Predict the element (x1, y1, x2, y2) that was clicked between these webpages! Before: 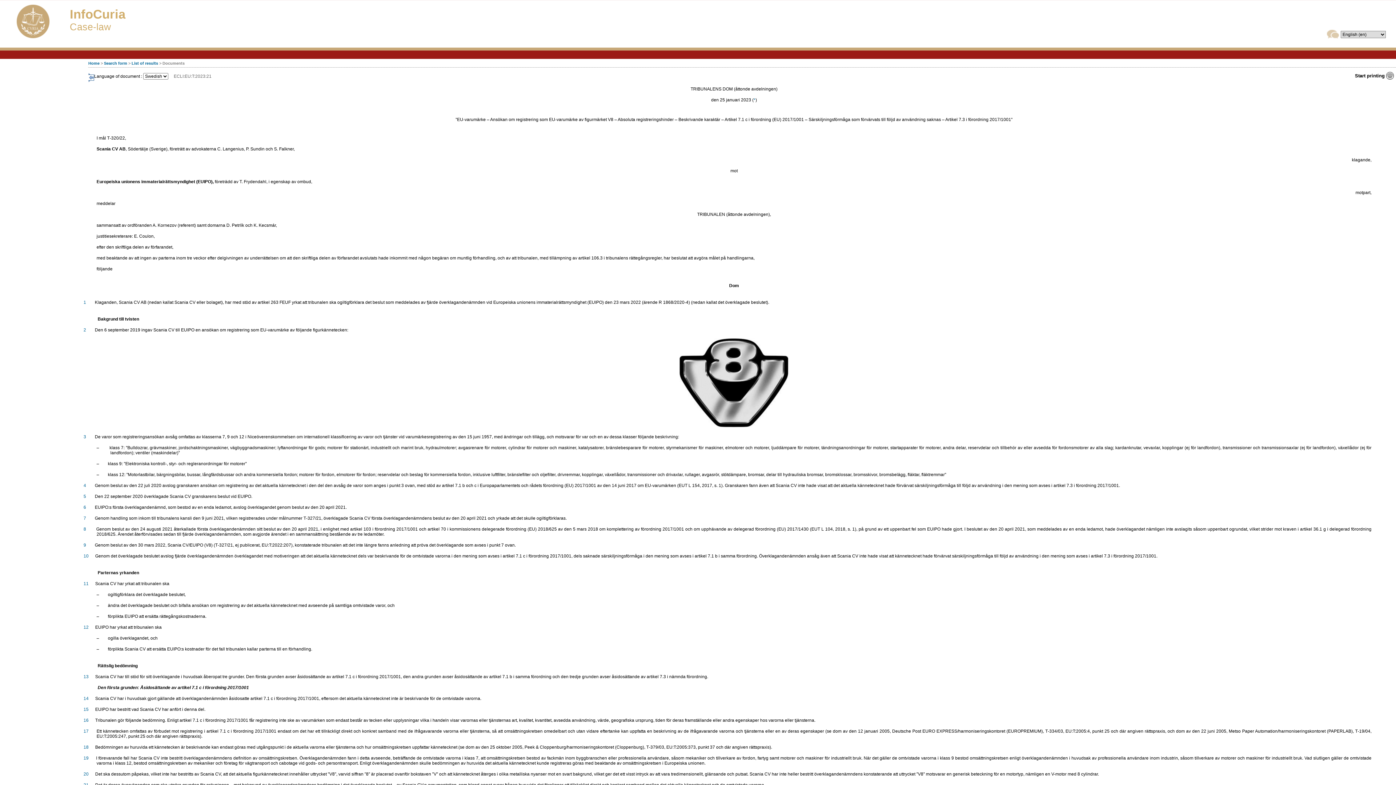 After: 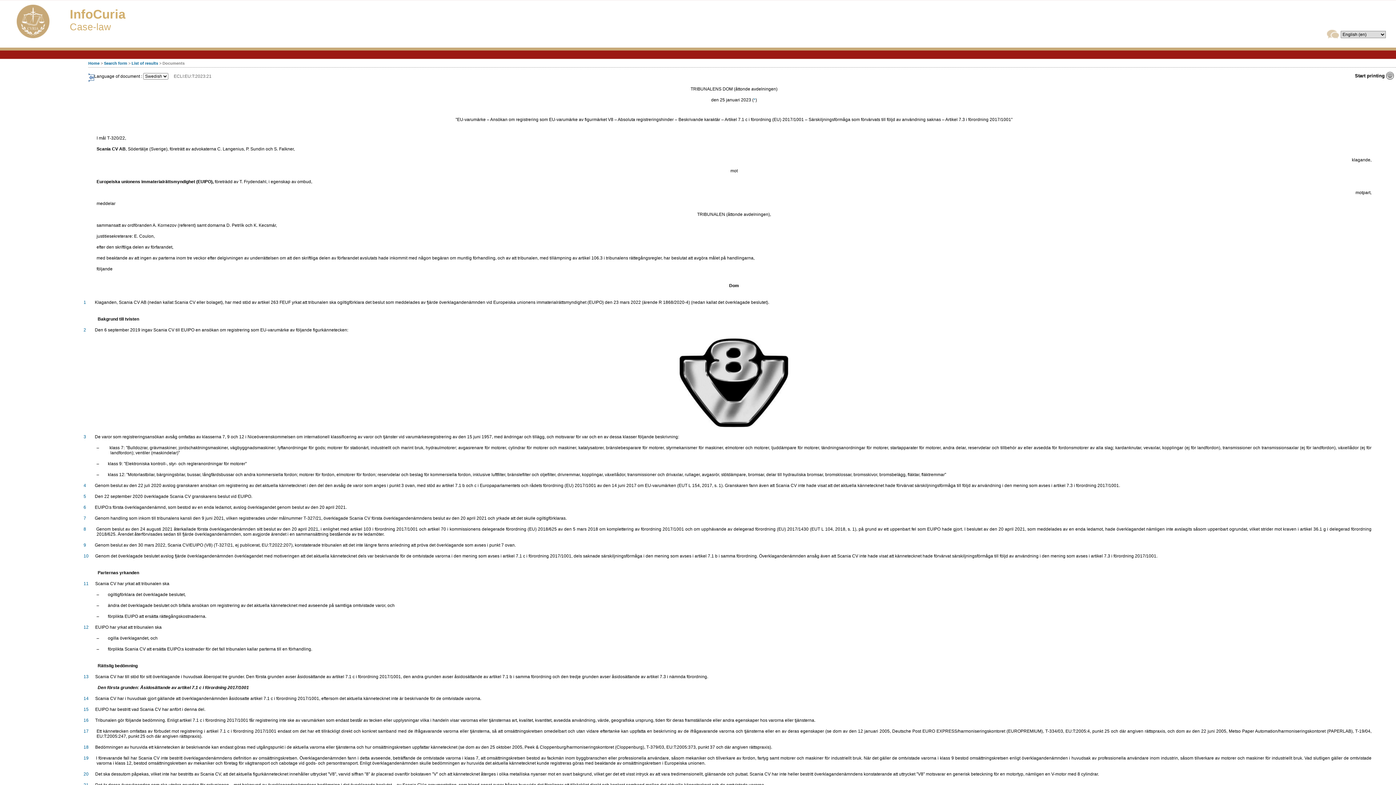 Action: label: Start printing bbox: (1353, 71, 1394, 80)